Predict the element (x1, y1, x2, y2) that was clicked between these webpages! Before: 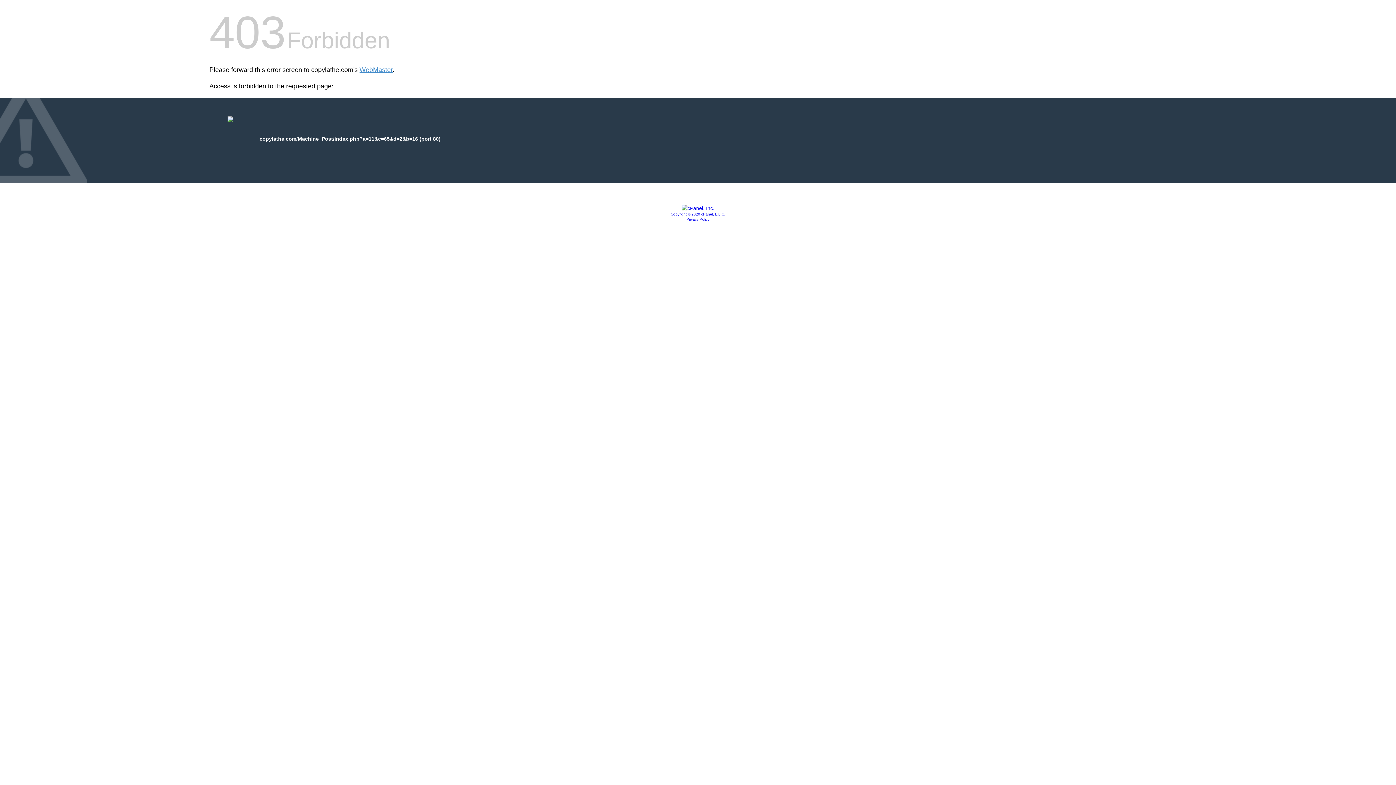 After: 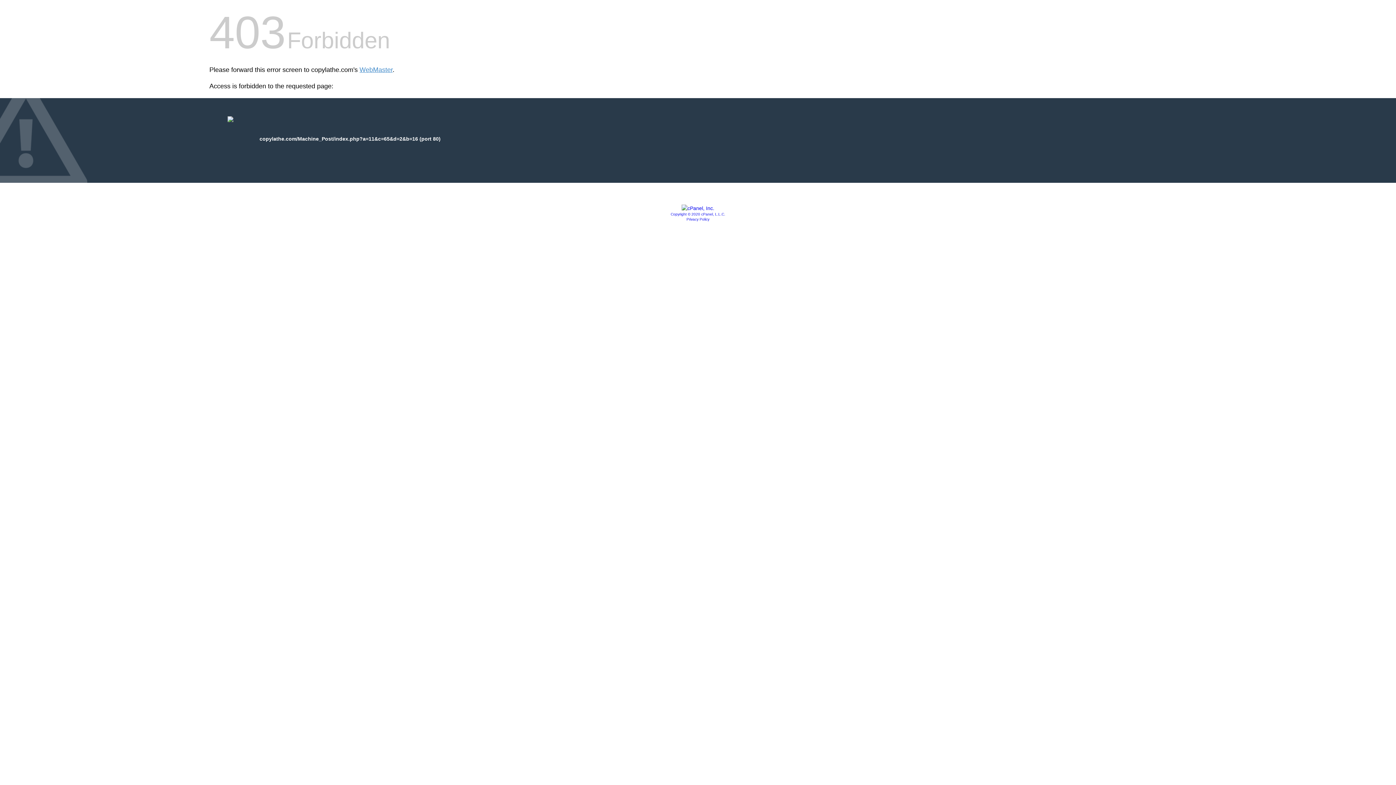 Action: bbox: (686, 217, 709, 221) label: Privacy Policy